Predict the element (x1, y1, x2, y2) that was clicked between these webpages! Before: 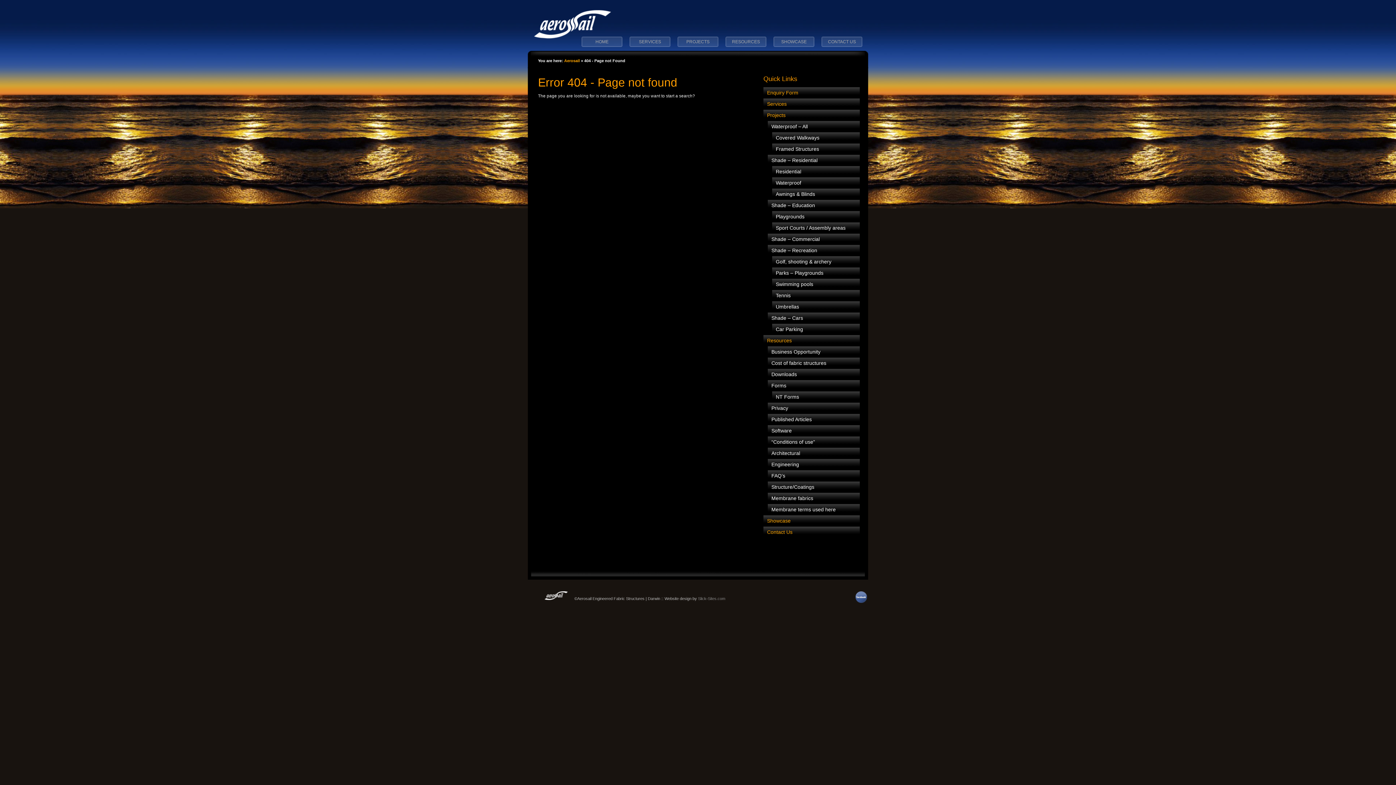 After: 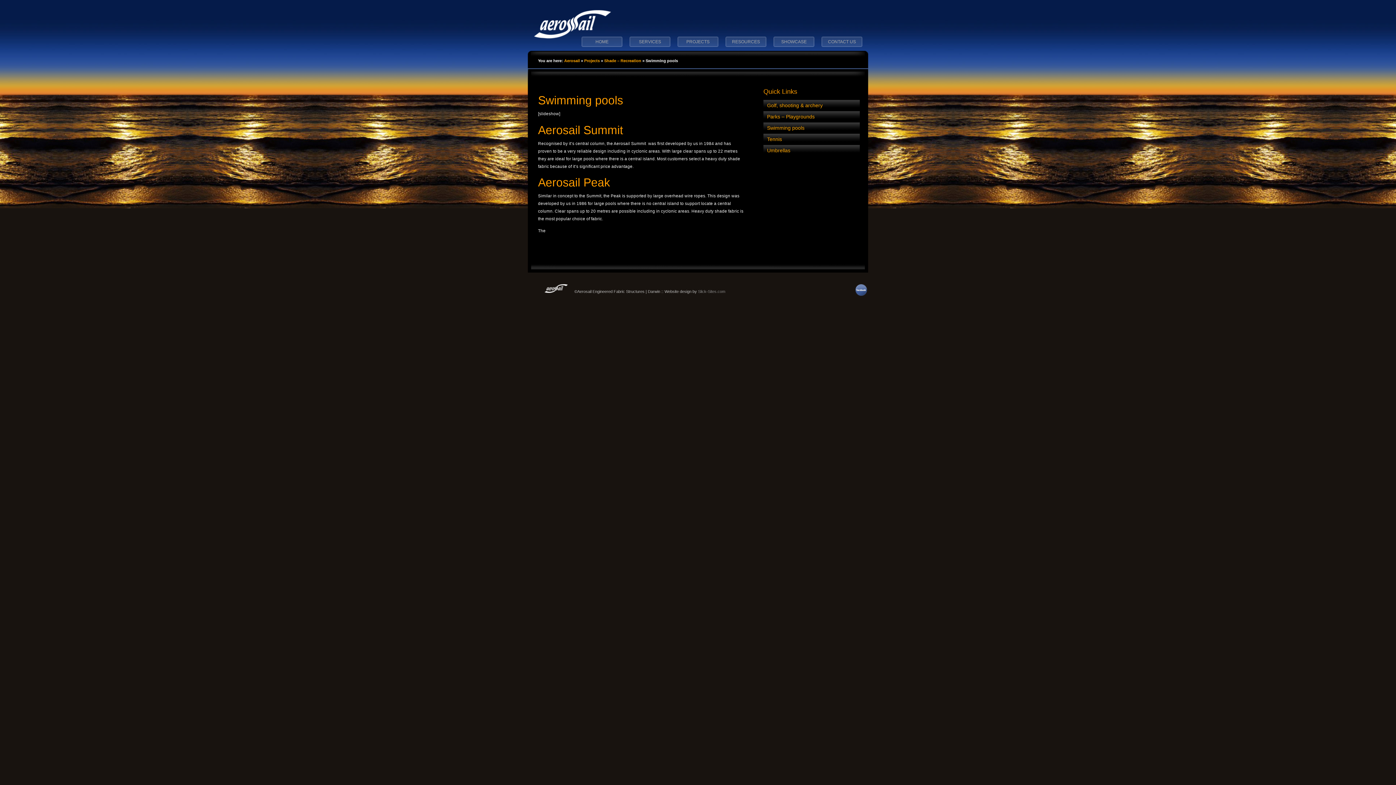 Action: bbox: (772, 278, 868, 290) label: Swimming pools